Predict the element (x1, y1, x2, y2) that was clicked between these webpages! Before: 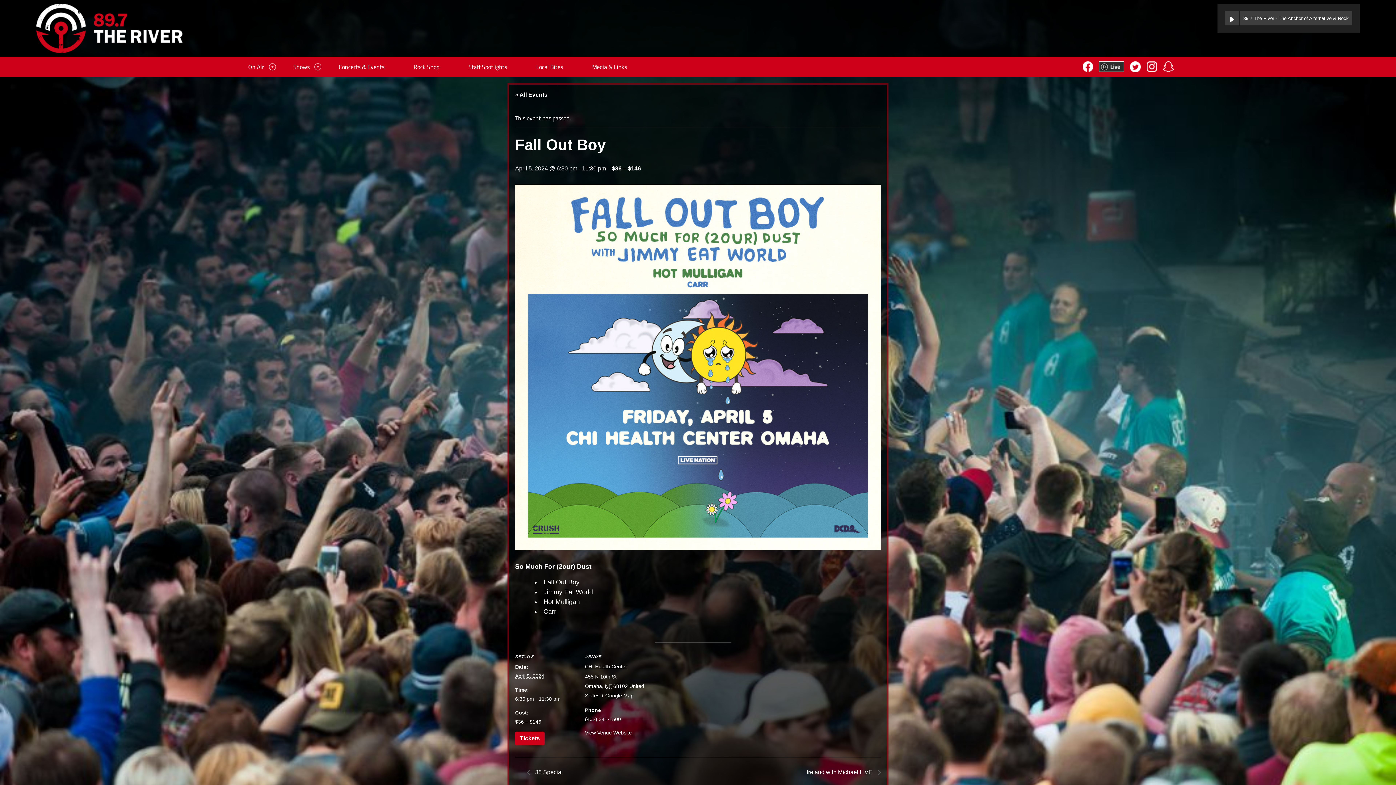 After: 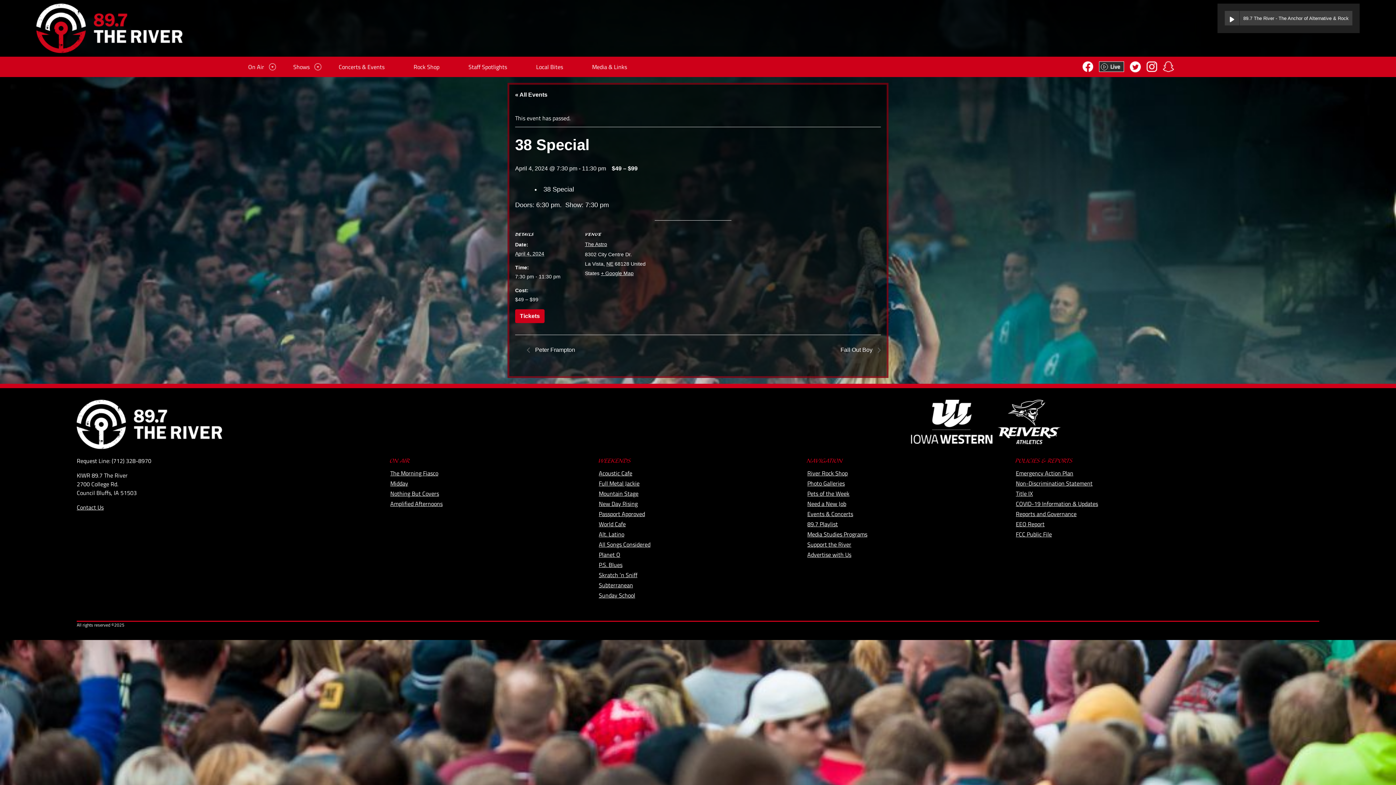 Action: bbox: (526, 769, 566, 775) label:  38 Special